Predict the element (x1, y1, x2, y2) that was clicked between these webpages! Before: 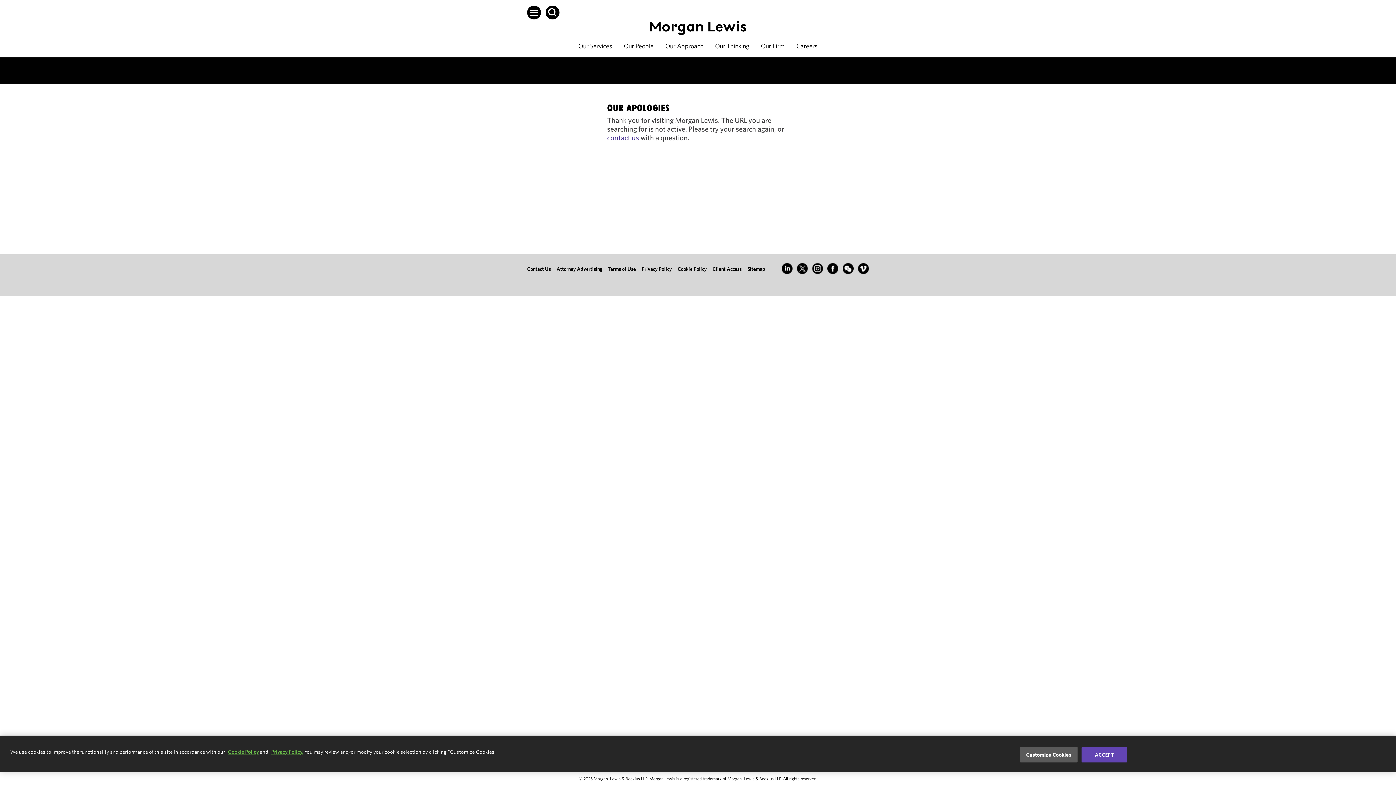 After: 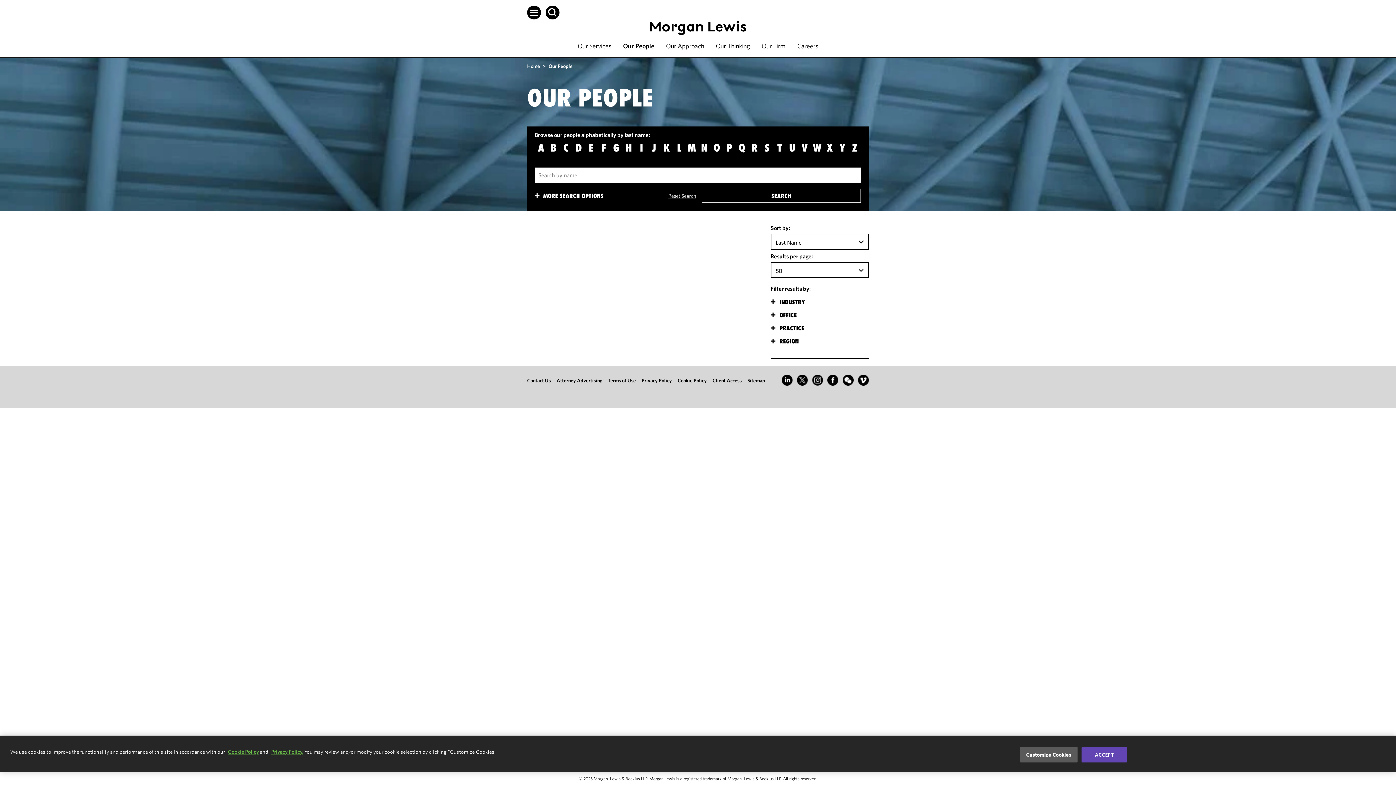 Action: label: Our People bbox: (624, 41, 653, 50)